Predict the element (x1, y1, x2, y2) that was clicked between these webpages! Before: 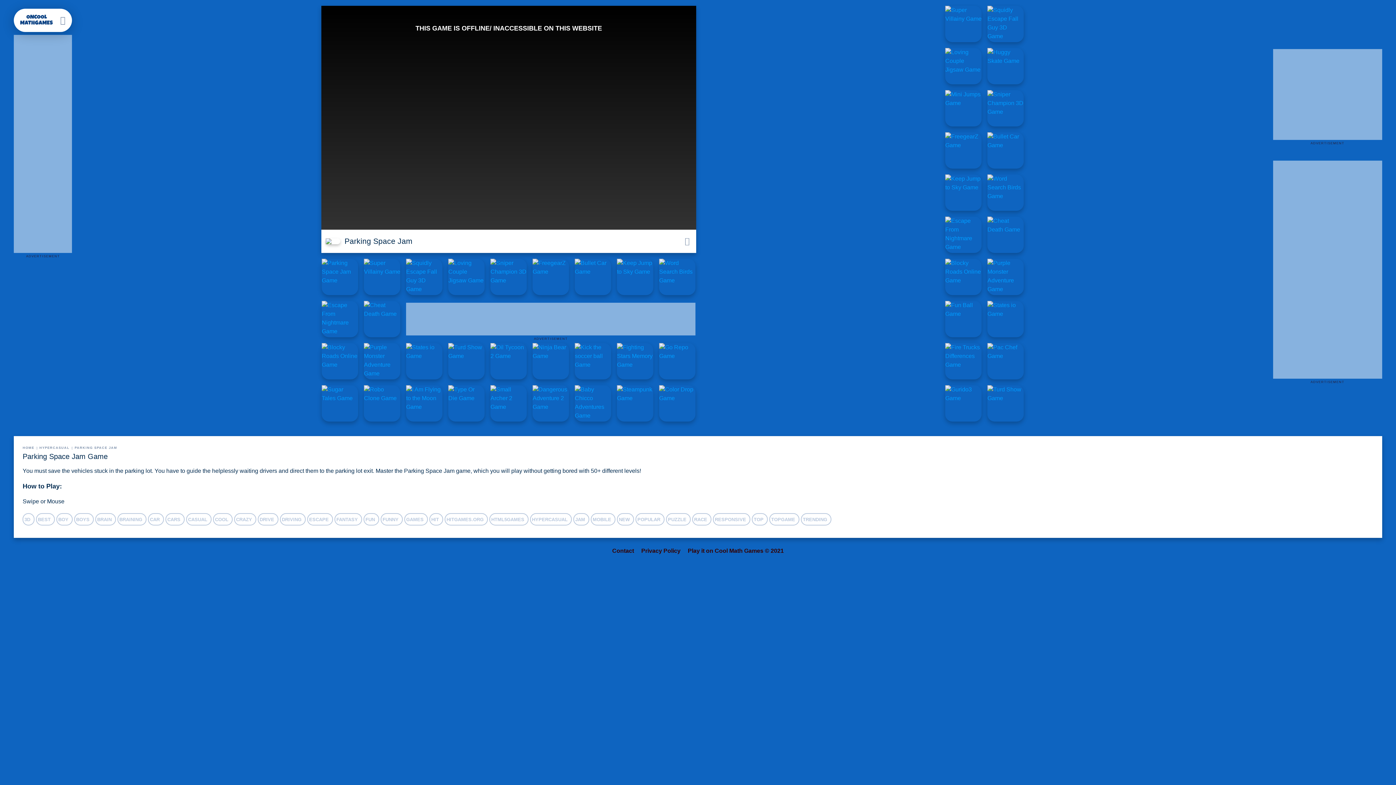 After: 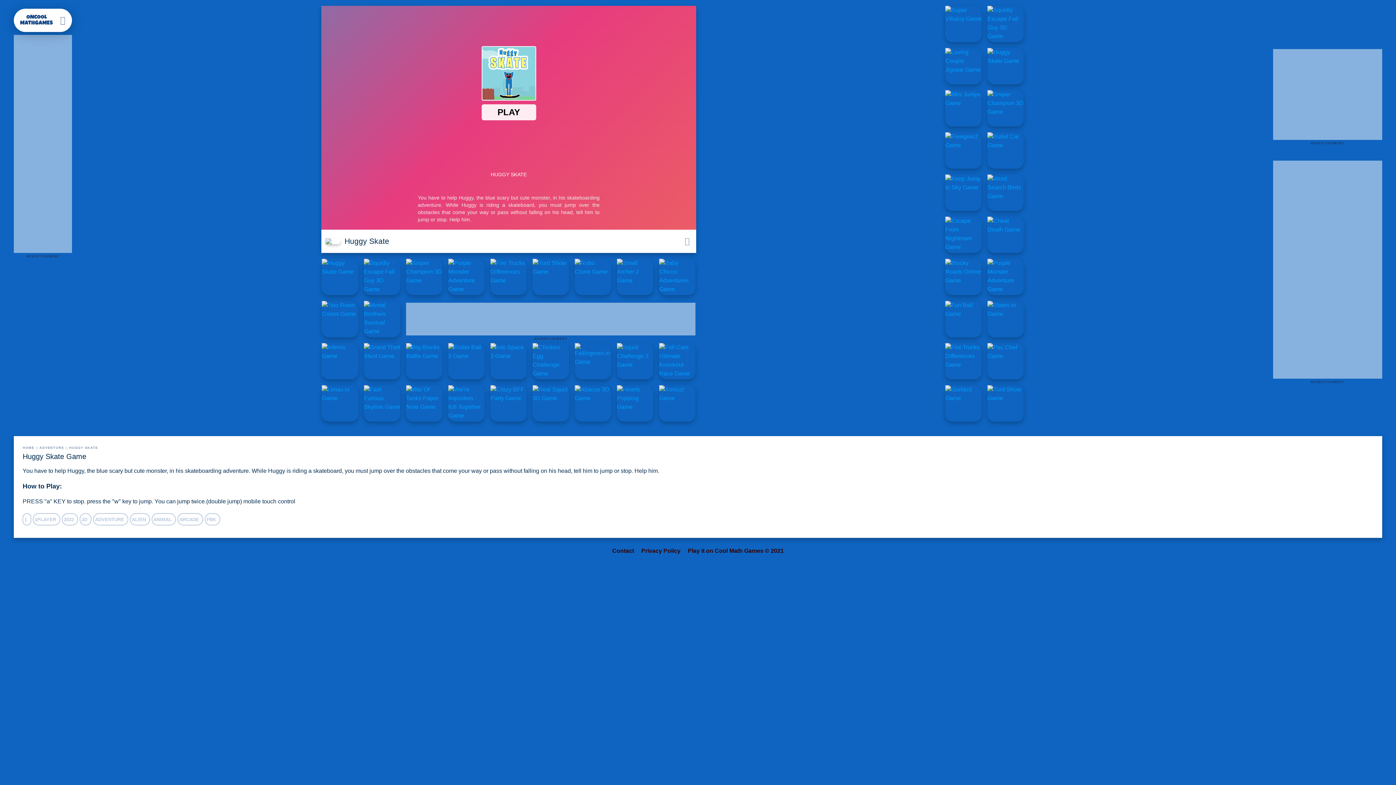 Action: label: Huggy Skate bbox: (987, 48, 1024, 84)